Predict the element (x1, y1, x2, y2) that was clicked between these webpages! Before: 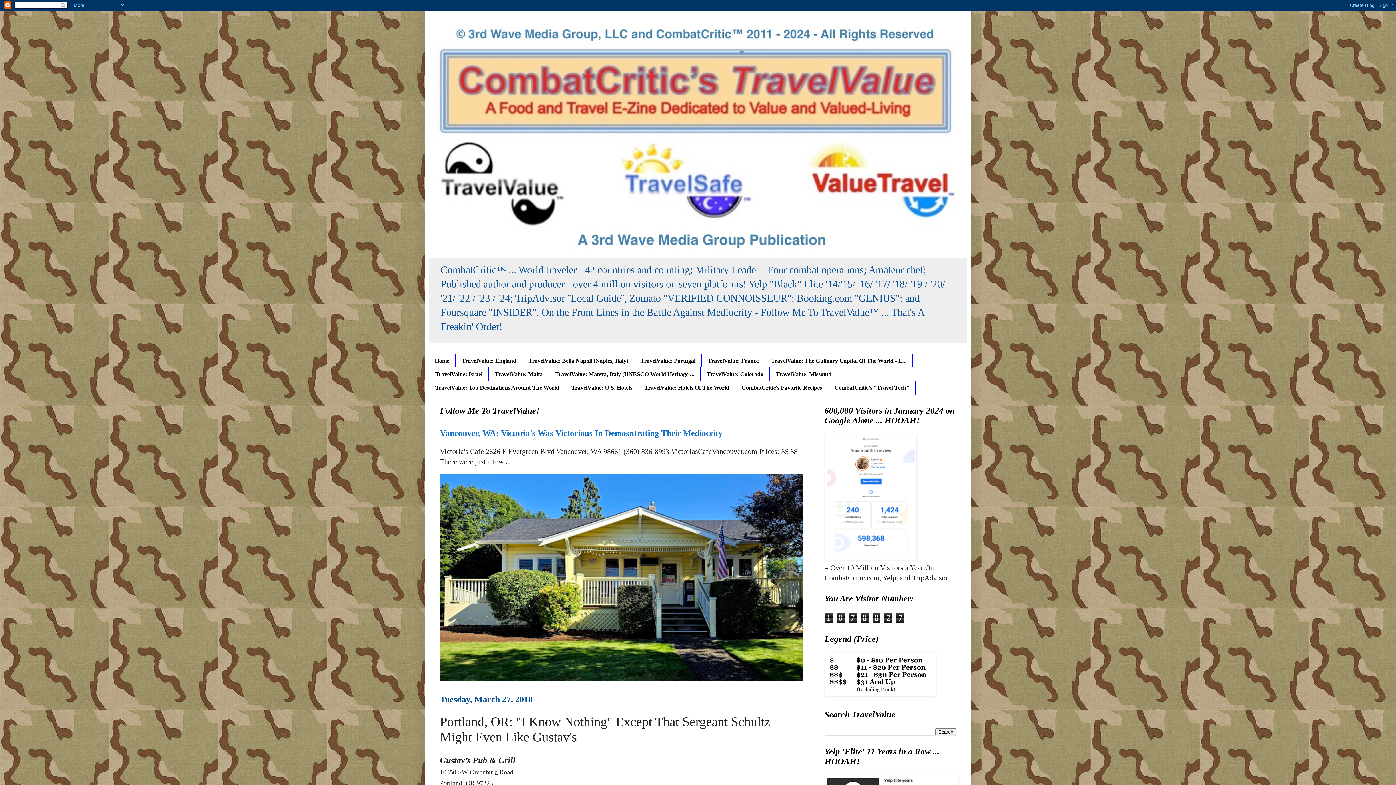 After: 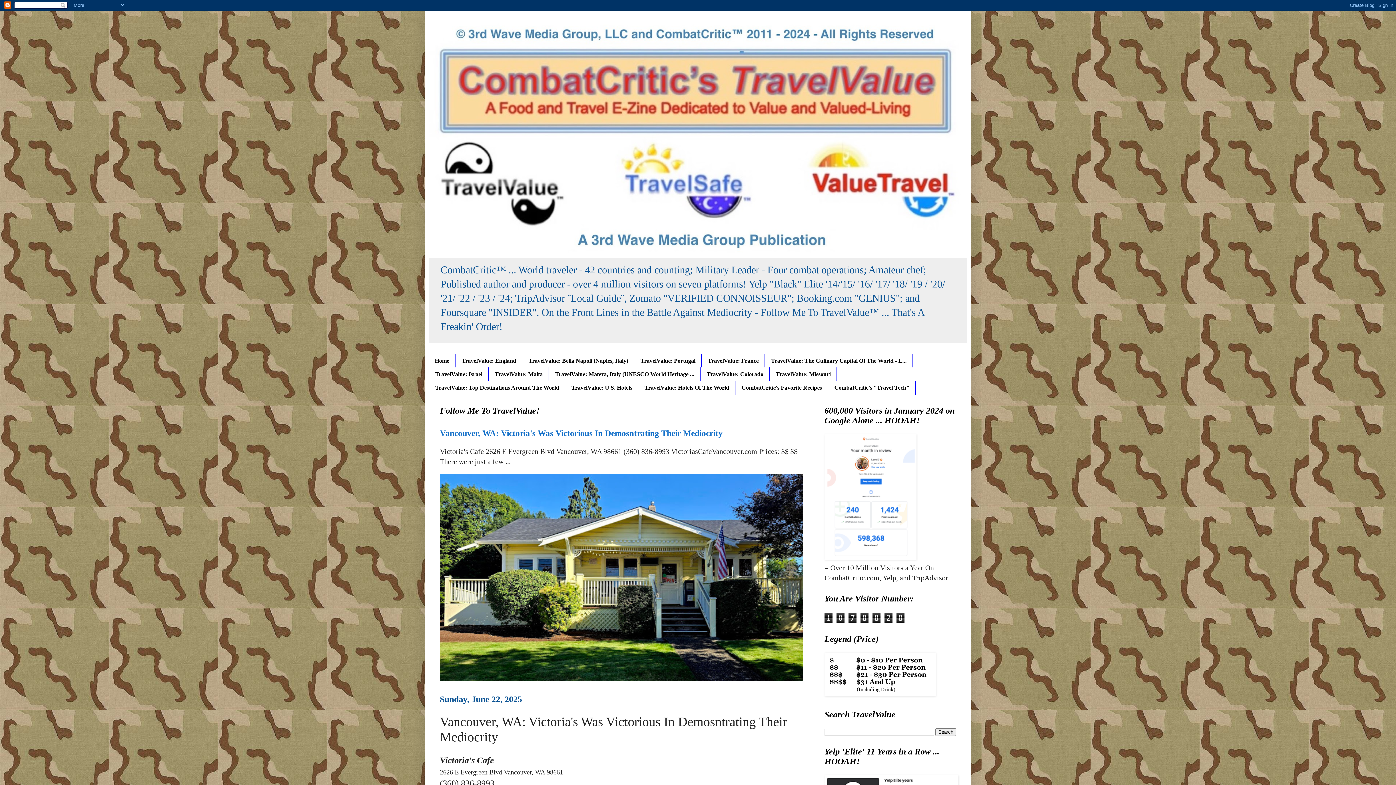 Action: bbox: (440, 428, 722, 438) label: Vancouver, WA: Victoria's Was Victorious In Demosntrating Their Mediocrity